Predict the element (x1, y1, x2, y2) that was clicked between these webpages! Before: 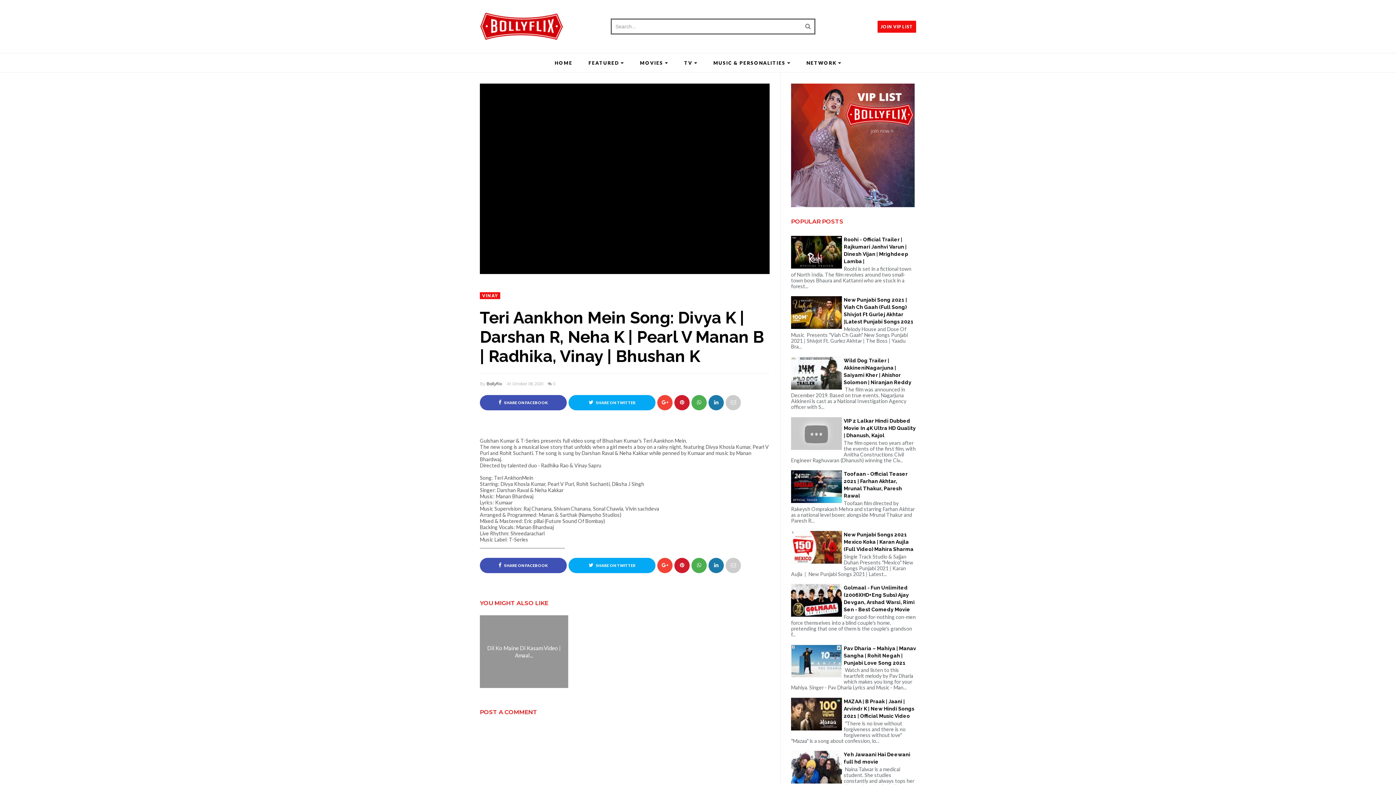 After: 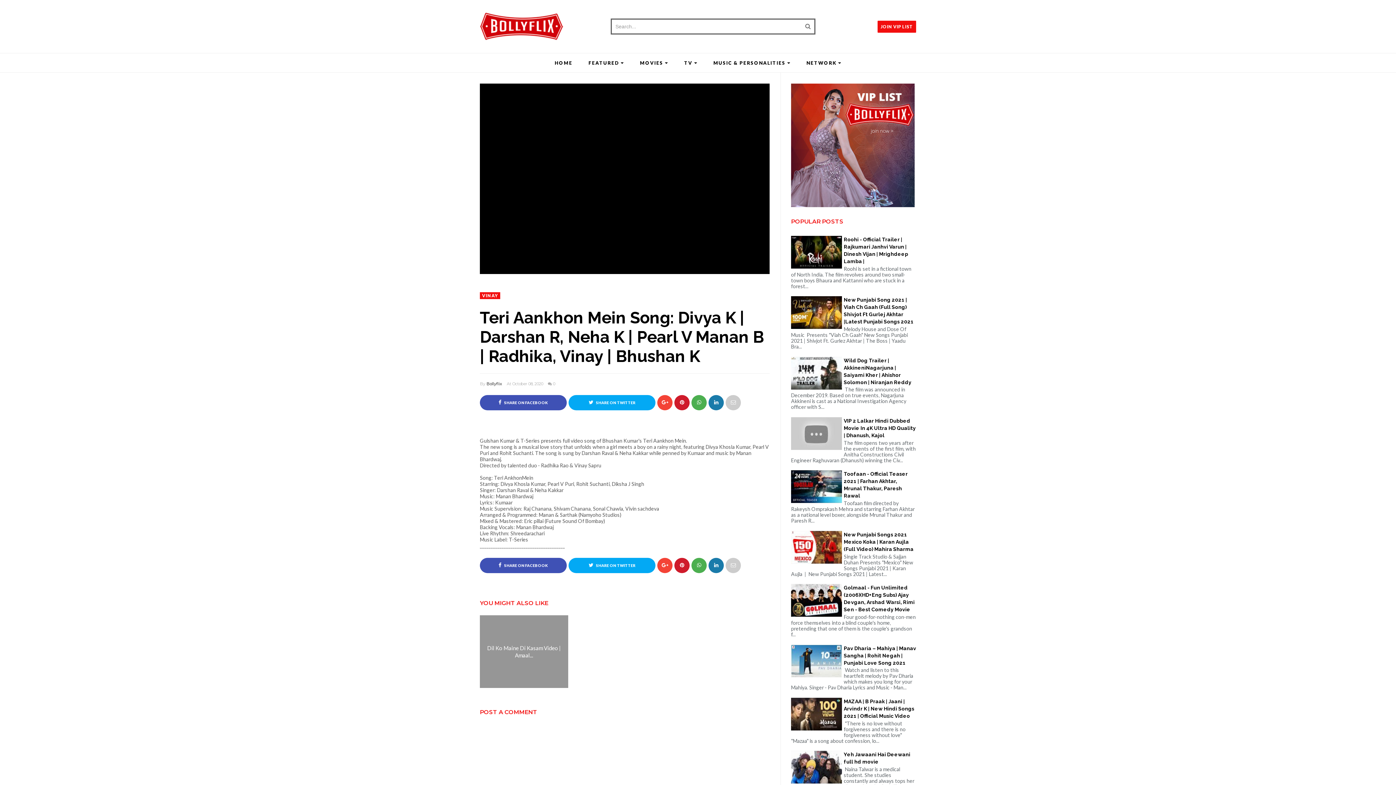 Action: bbox: (657, 558, 672, 573)